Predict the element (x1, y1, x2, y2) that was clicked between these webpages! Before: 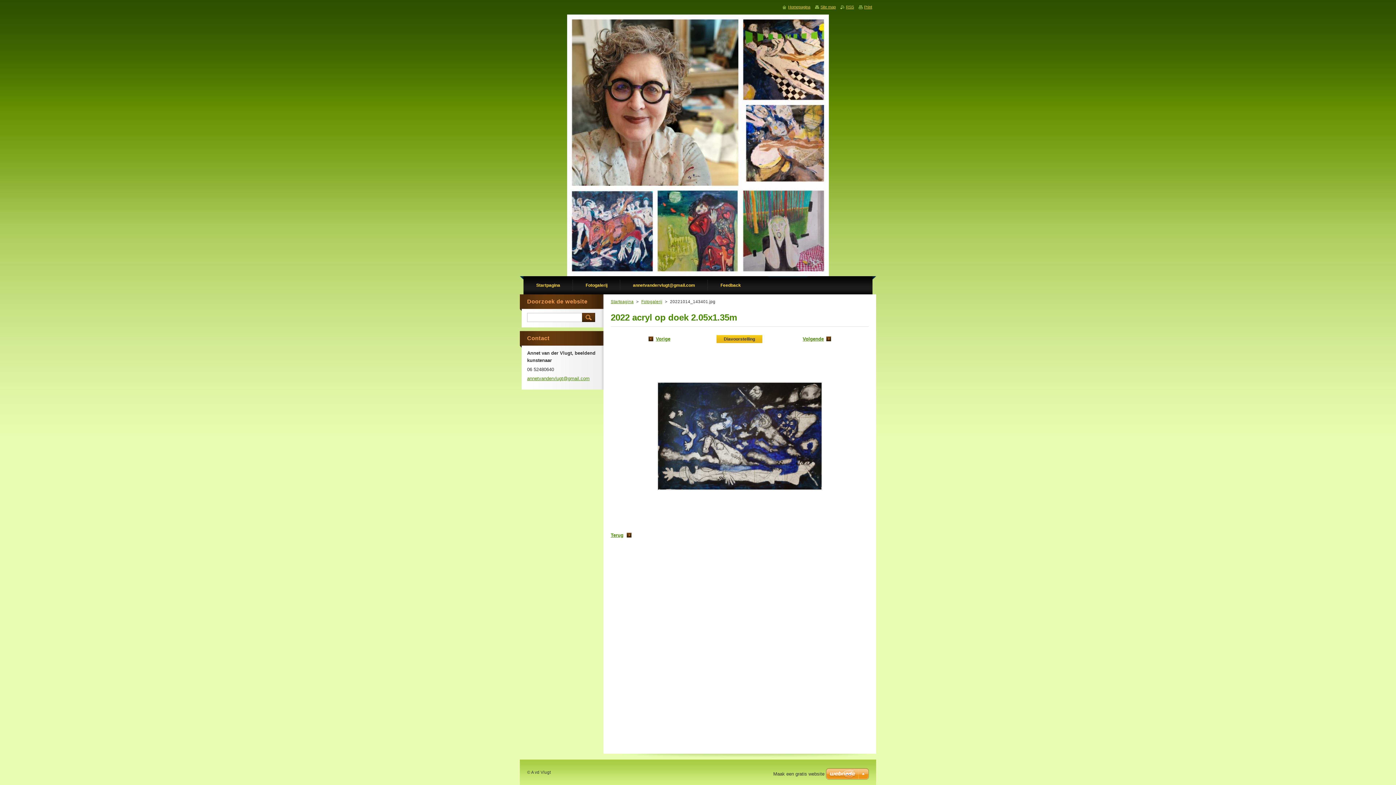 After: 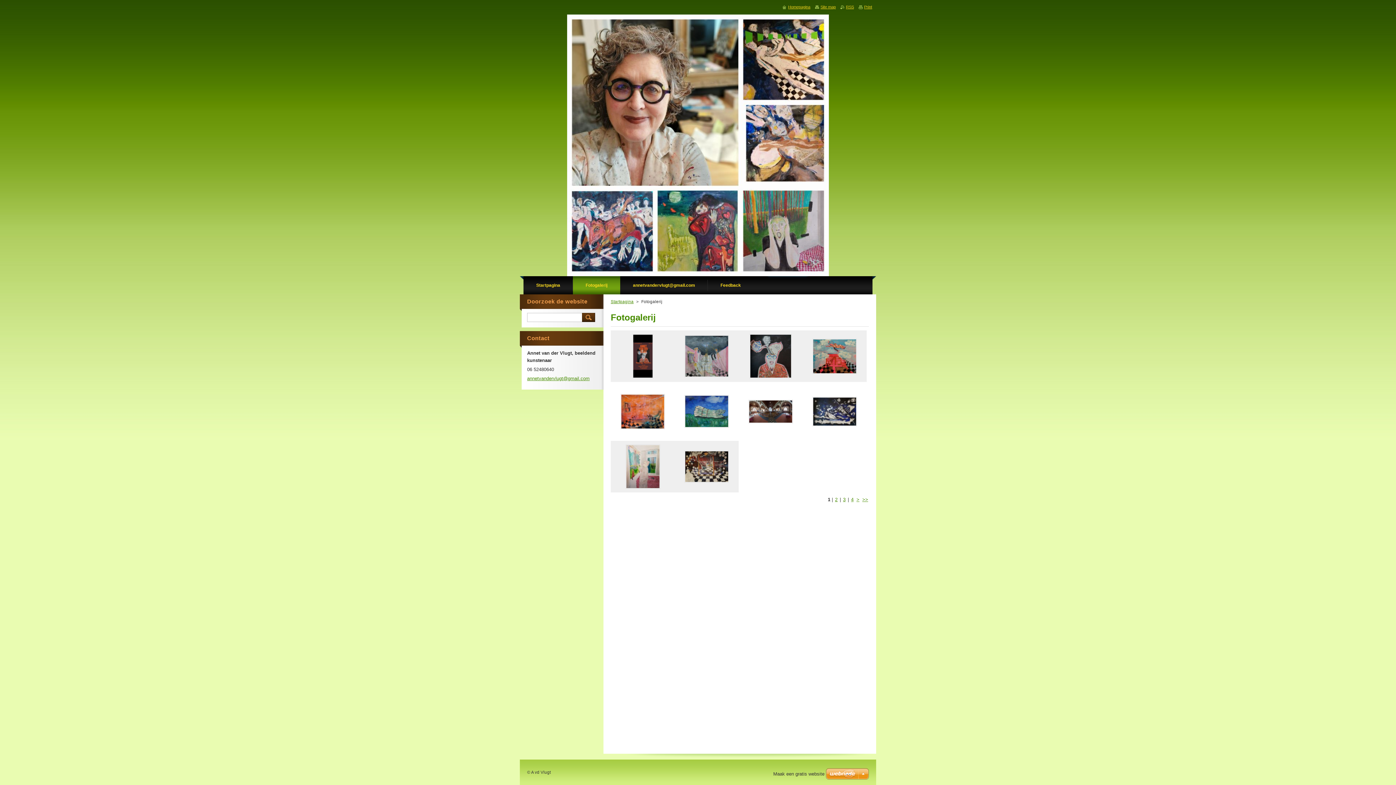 Action: label: Fotogalerij bbox: (573, 276, 620, 294)